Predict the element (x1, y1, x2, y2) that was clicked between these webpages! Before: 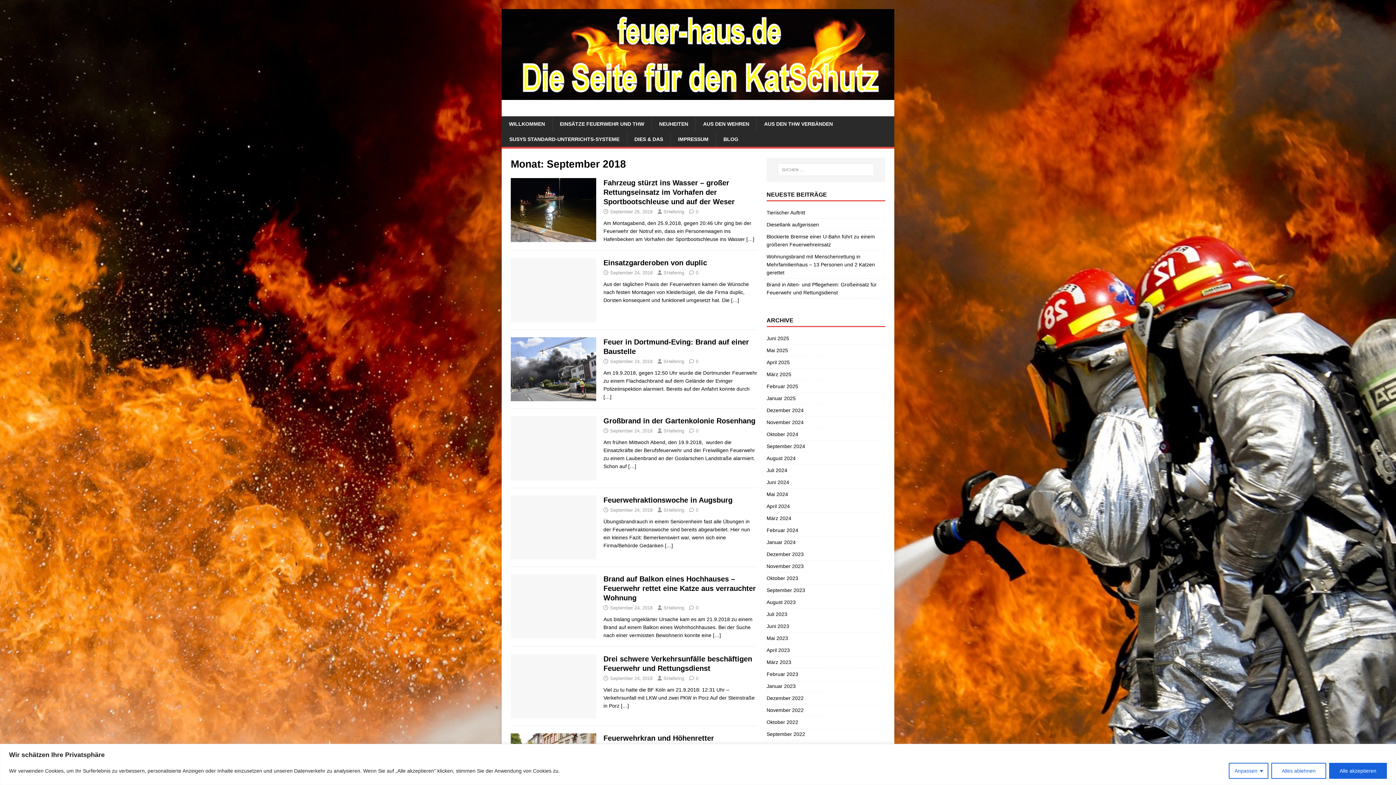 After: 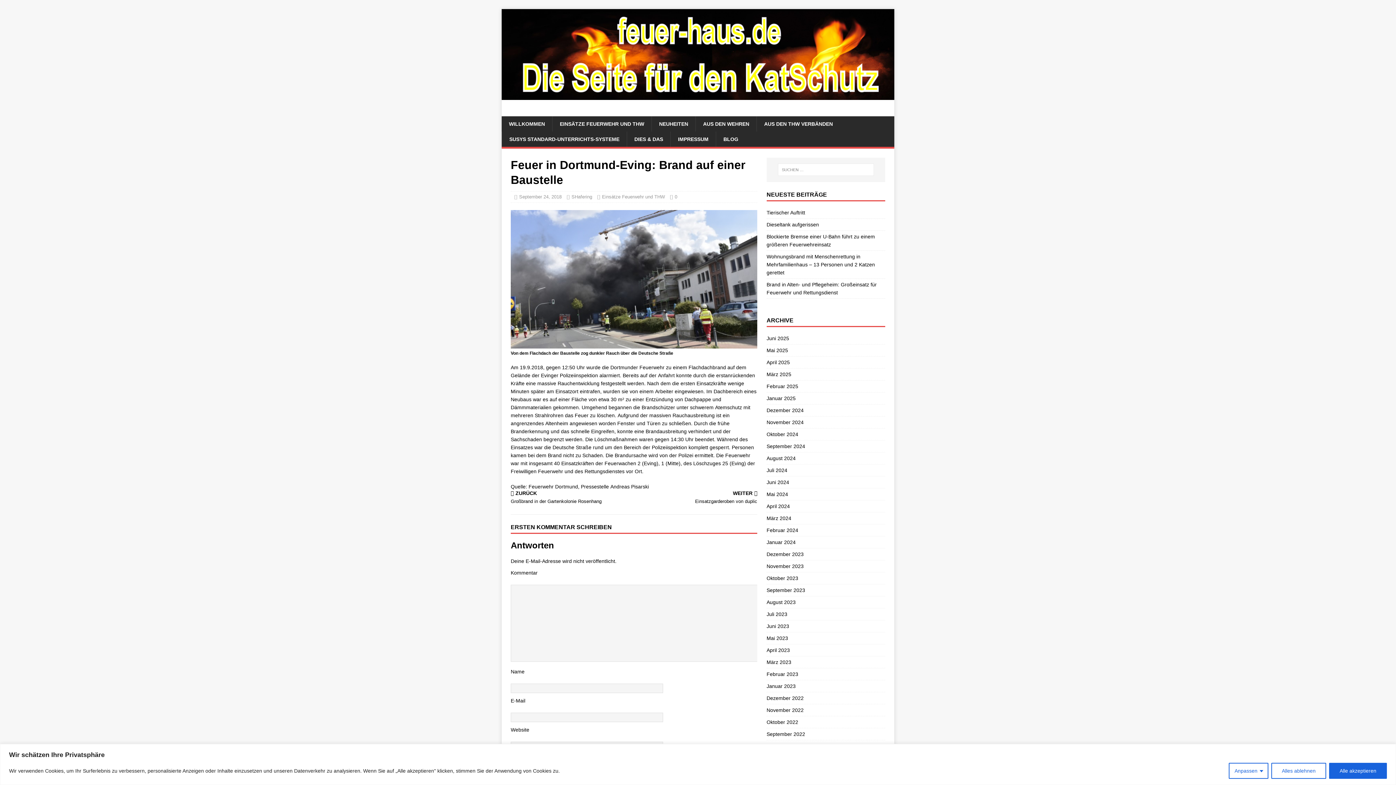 Action: bbox: (603, 394, 611, 399) label: […]